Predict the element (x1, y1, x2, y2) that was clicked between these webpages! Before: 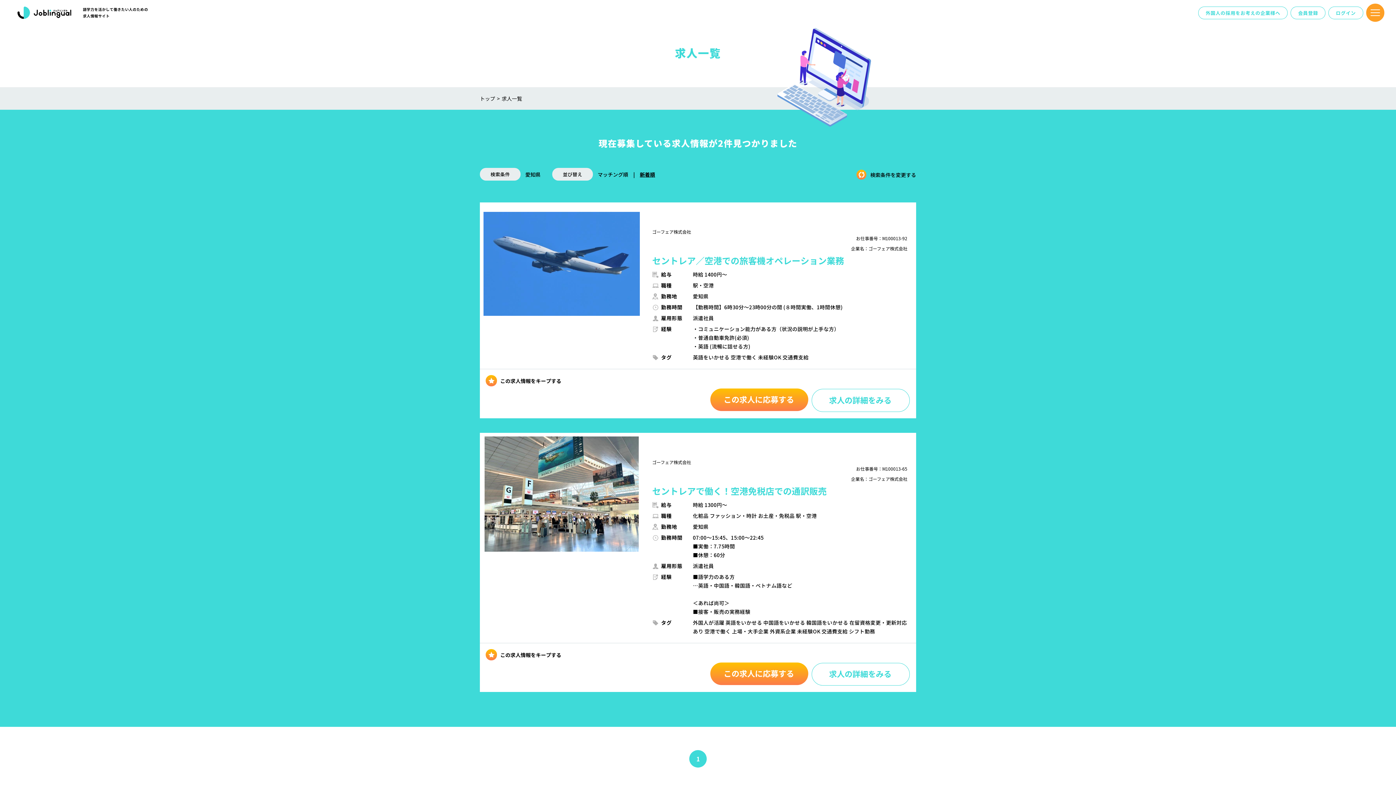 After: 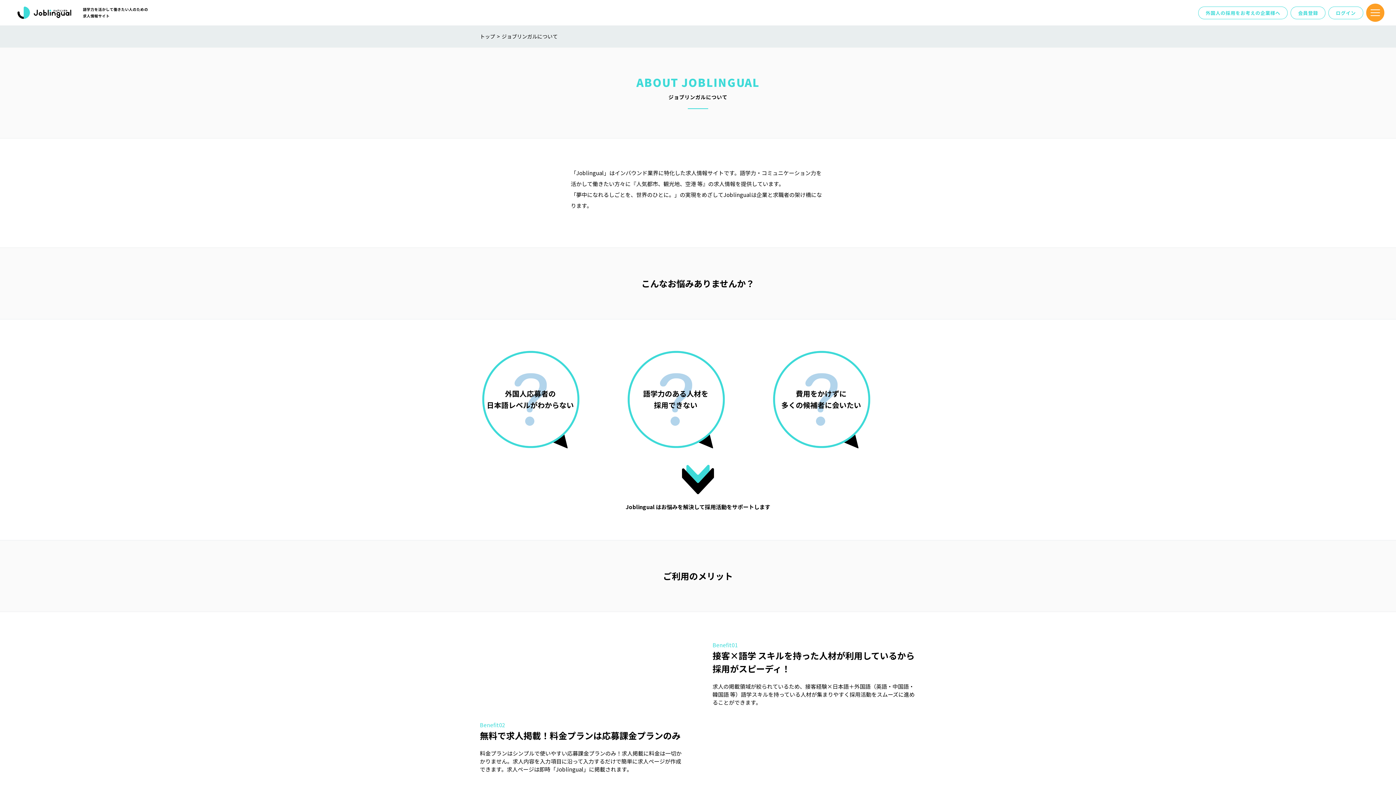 Action: bbox: (1198, 6, 1288, 19) label: 外国人の採用をお考えの企業様へ